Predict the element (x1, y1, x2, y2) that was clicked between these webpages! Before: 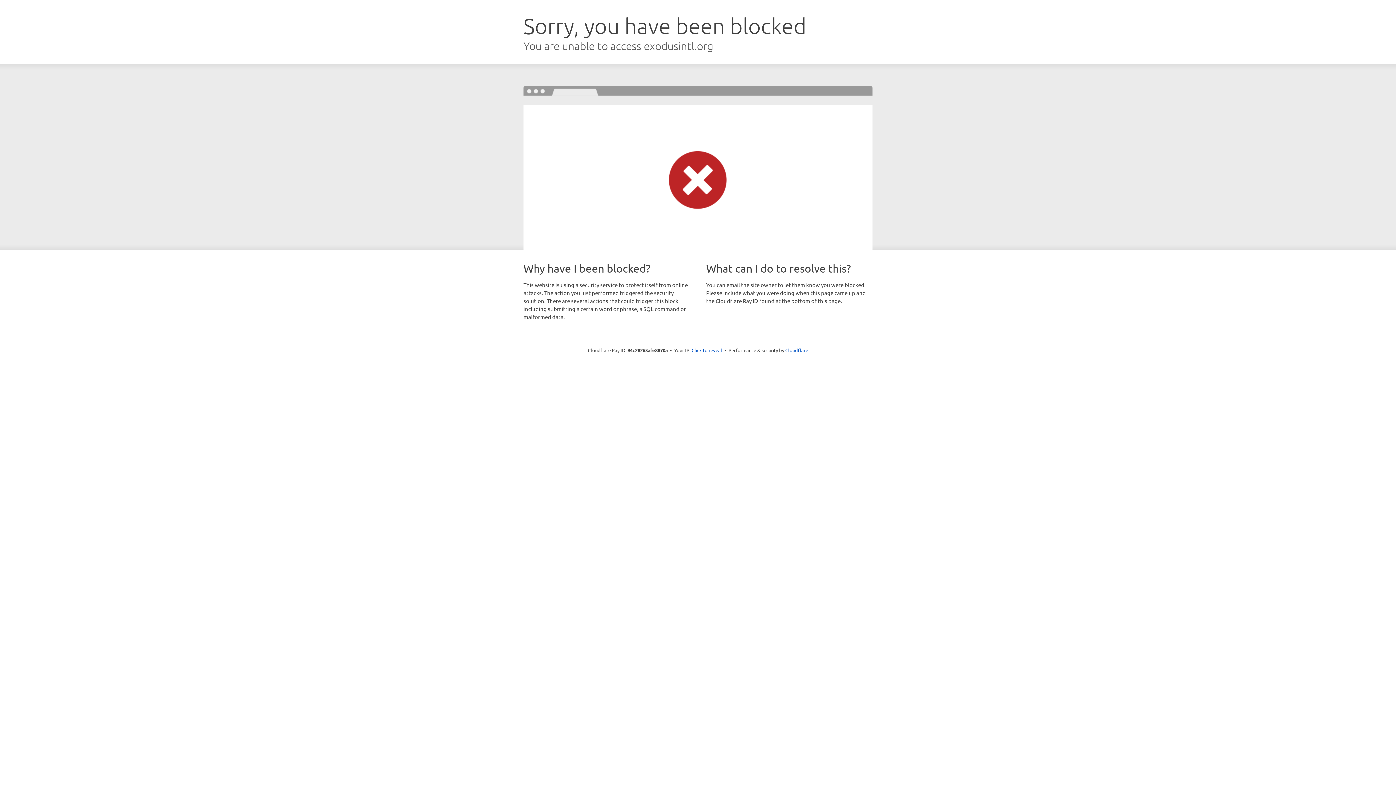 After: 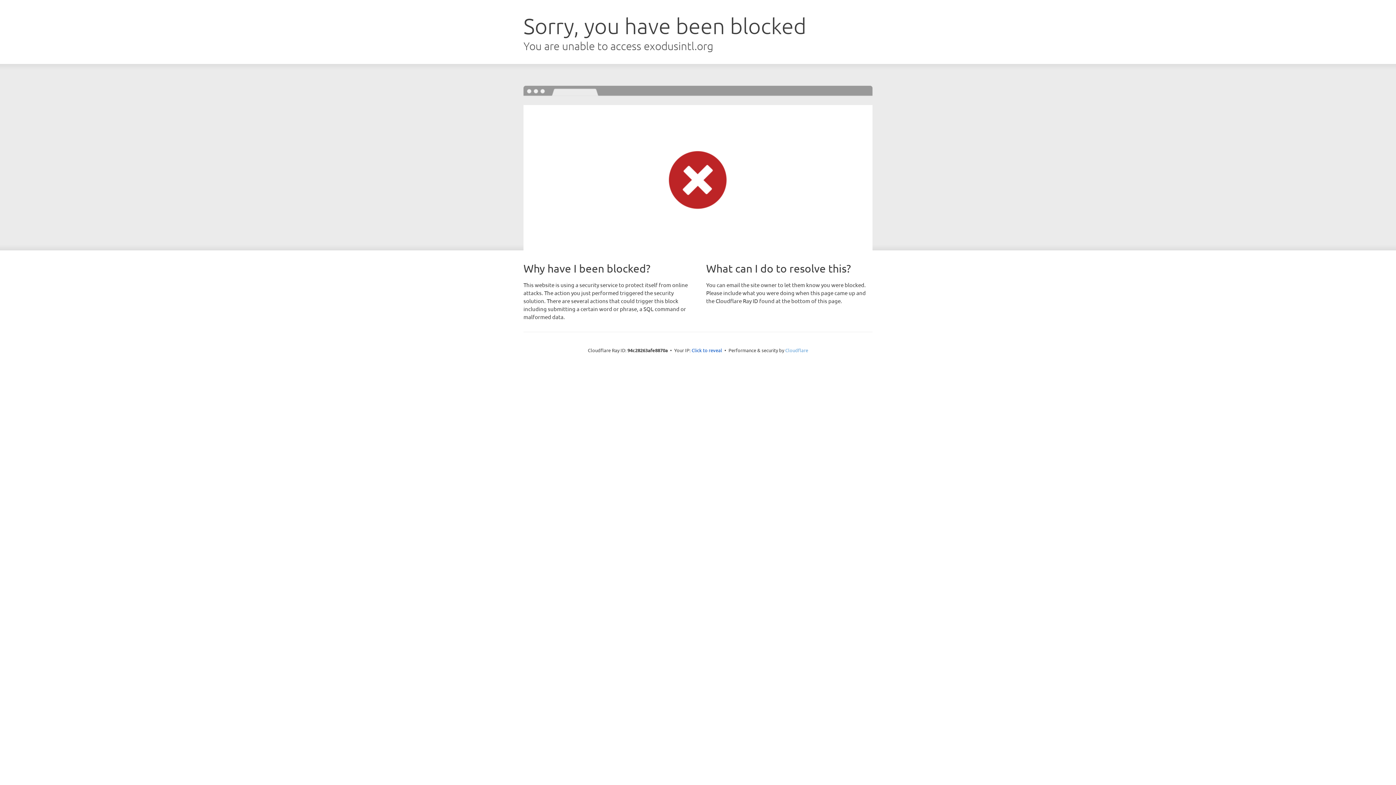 Action: label: Cloudflare bbox: (785, 347, 808, 353)